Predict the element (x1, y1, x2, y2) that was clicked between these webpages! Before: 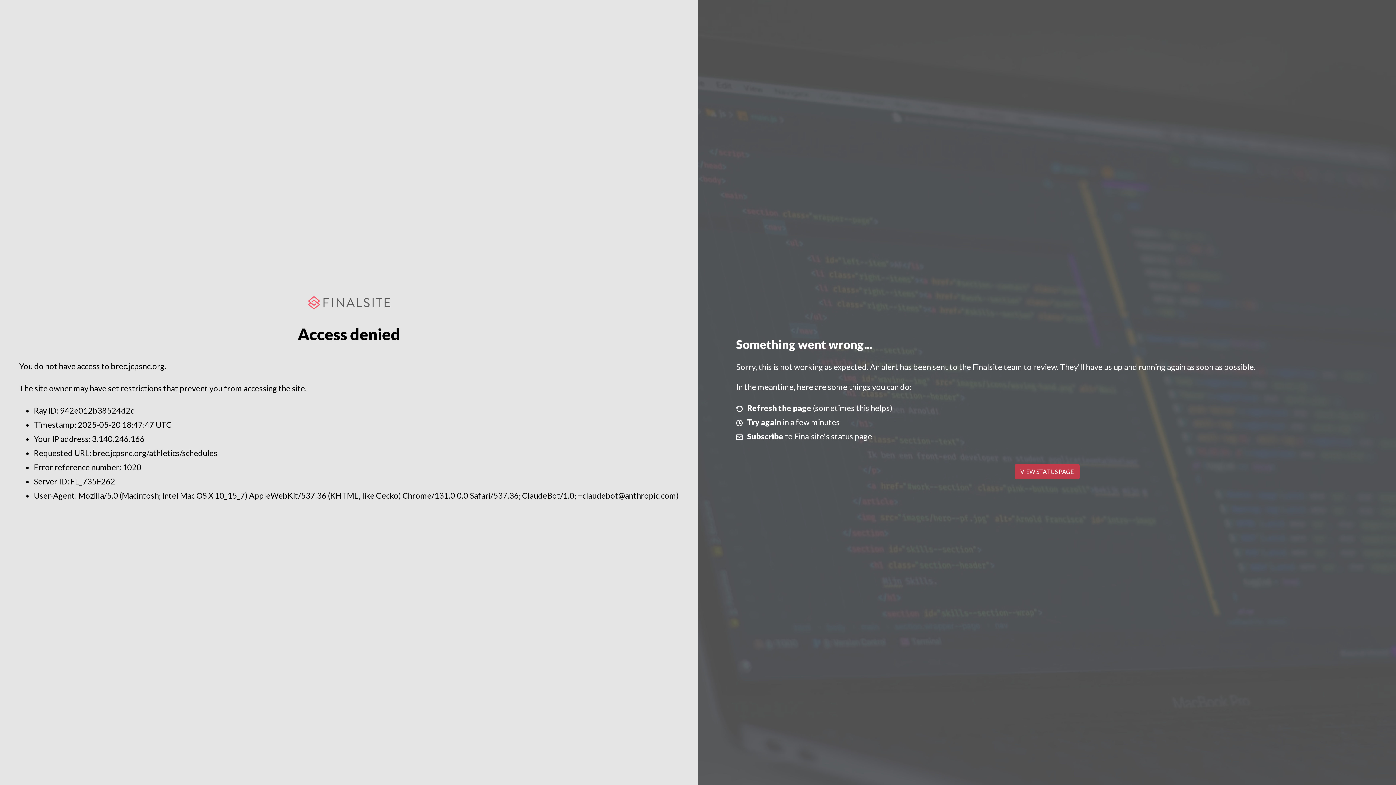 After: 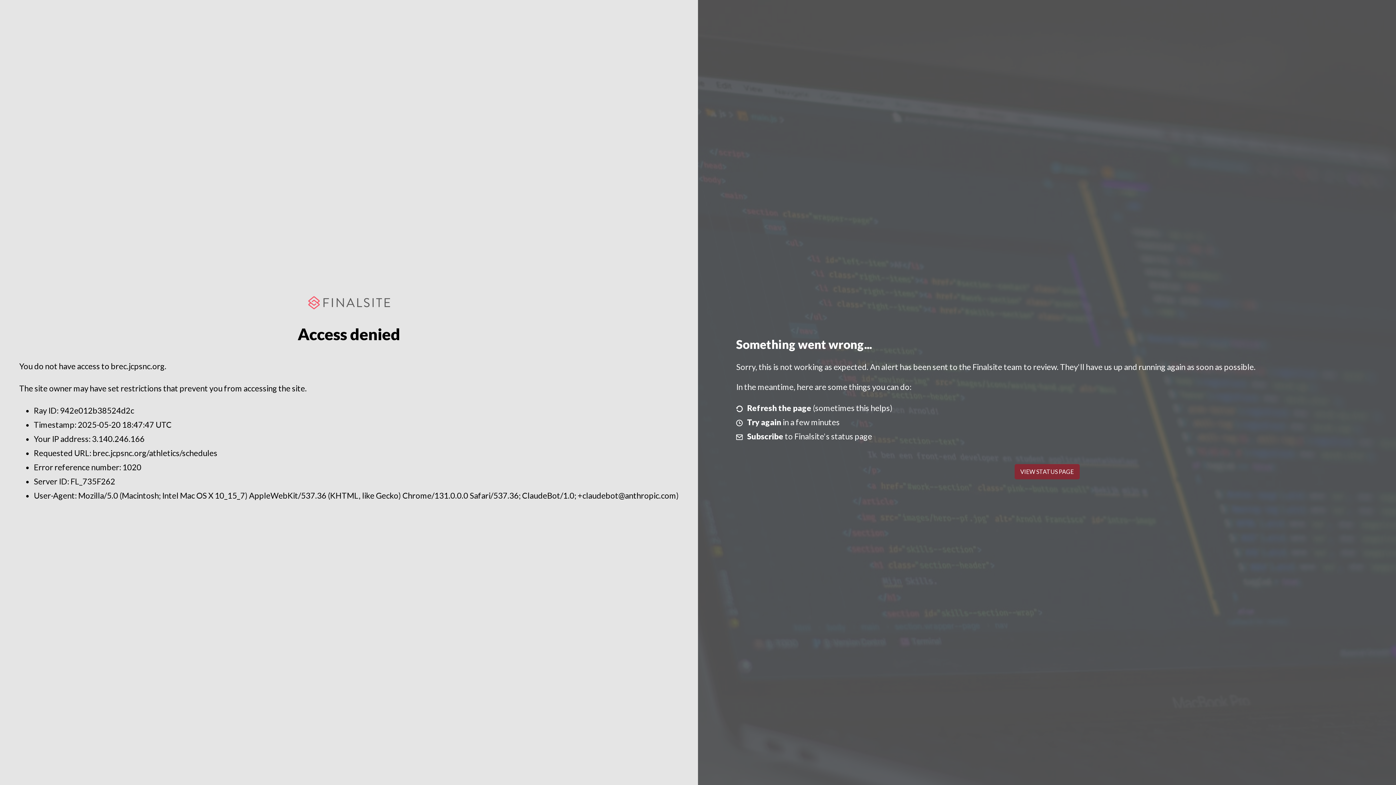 Action: label: VIEW STATUS PAGE bbox: (1014, 464, 1079, 479)